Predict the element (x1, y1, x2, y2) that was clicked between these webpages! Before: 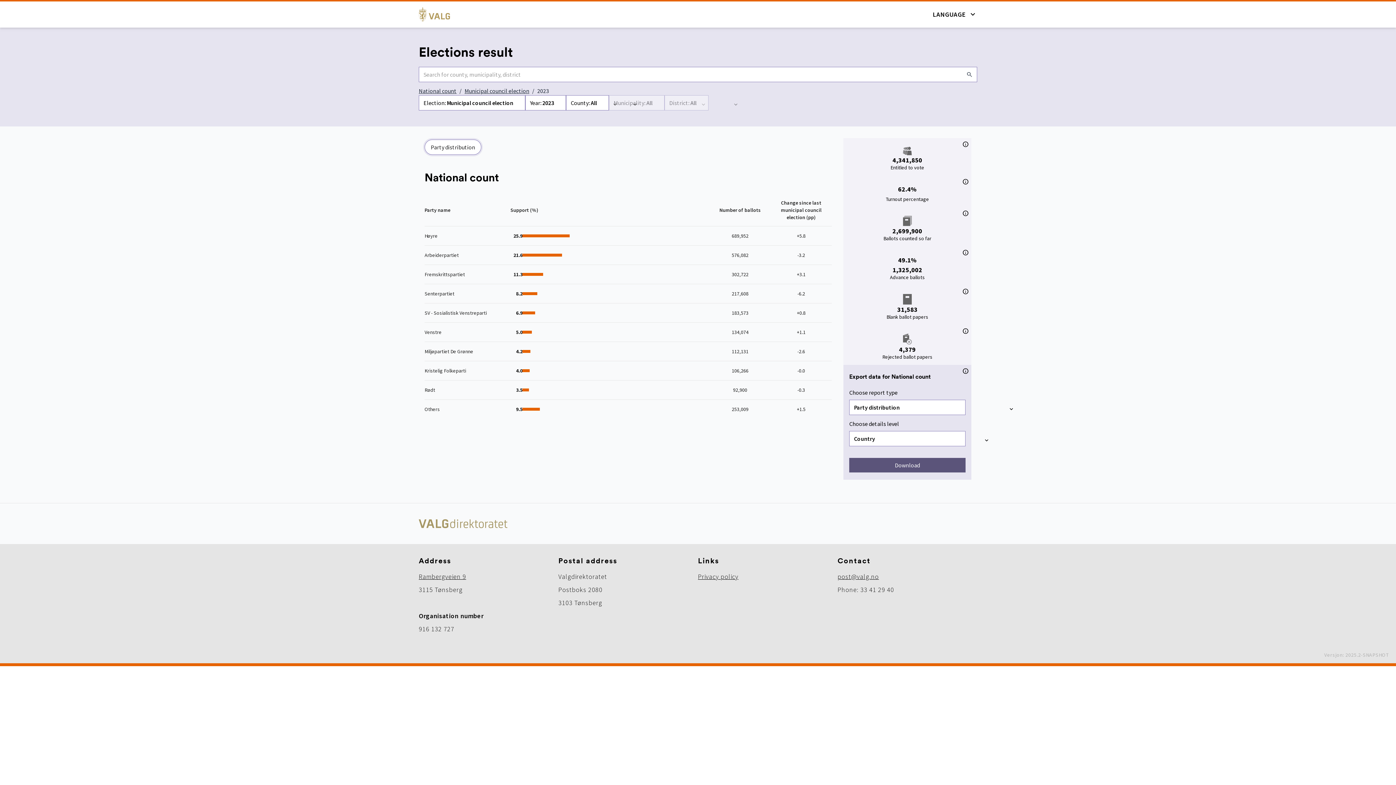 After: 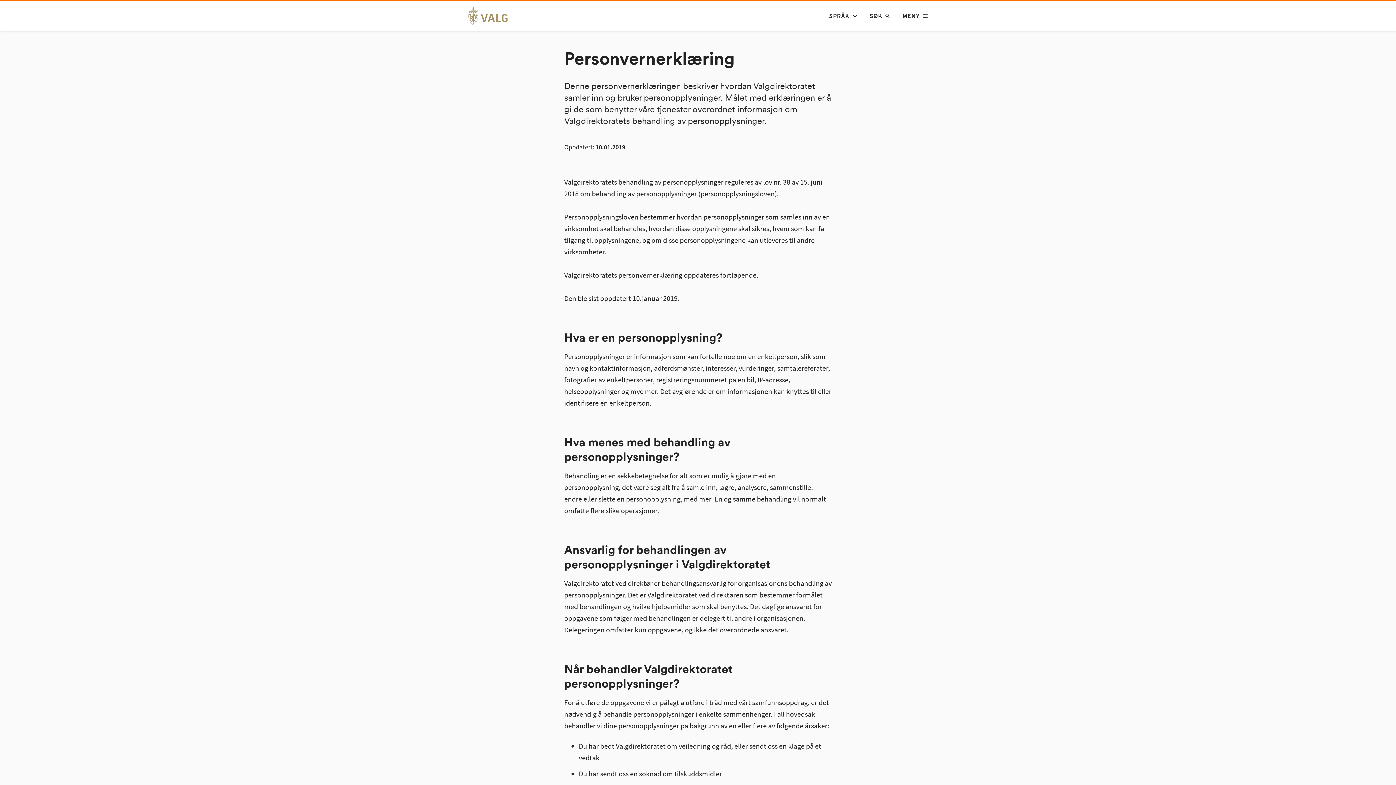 Action: bbox: (698, 572, 738, 581) label: Privacy policy